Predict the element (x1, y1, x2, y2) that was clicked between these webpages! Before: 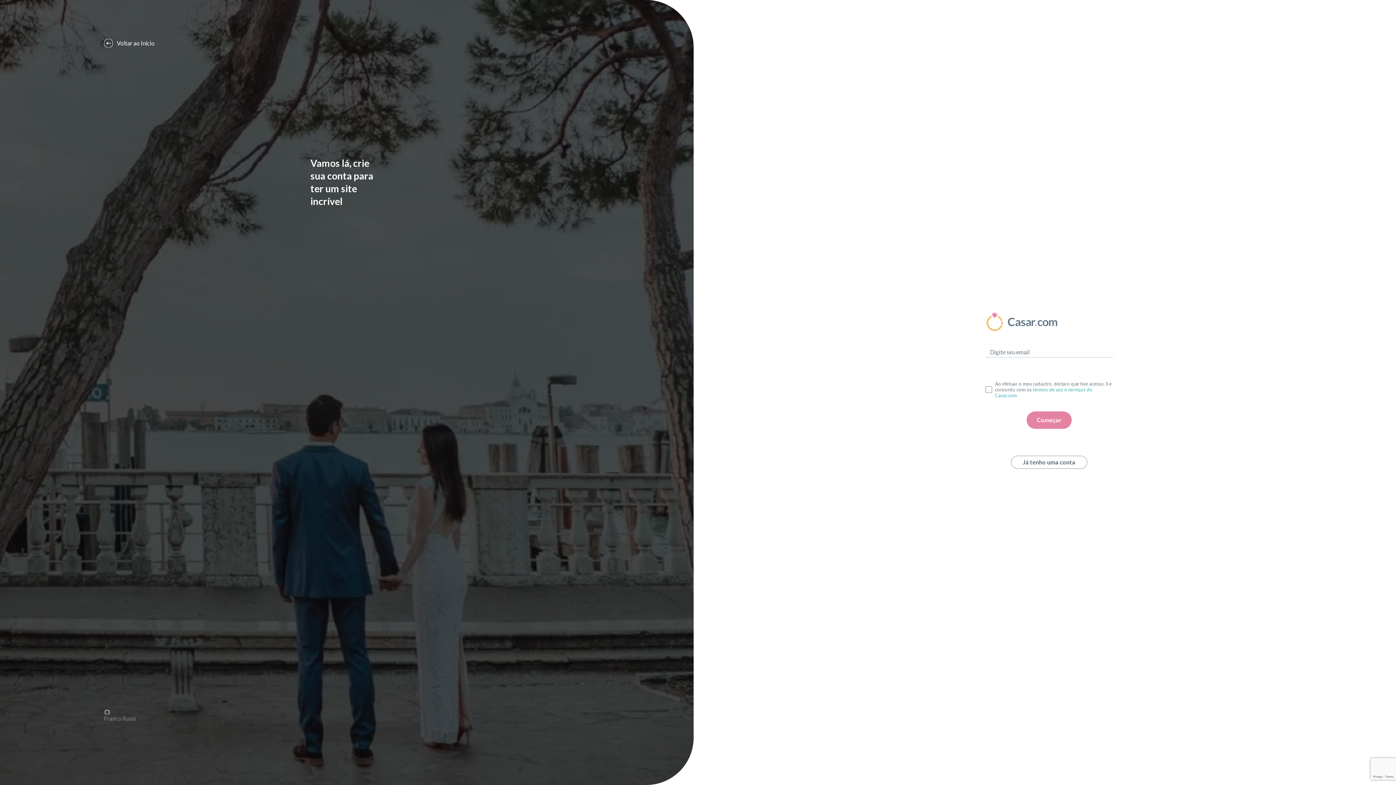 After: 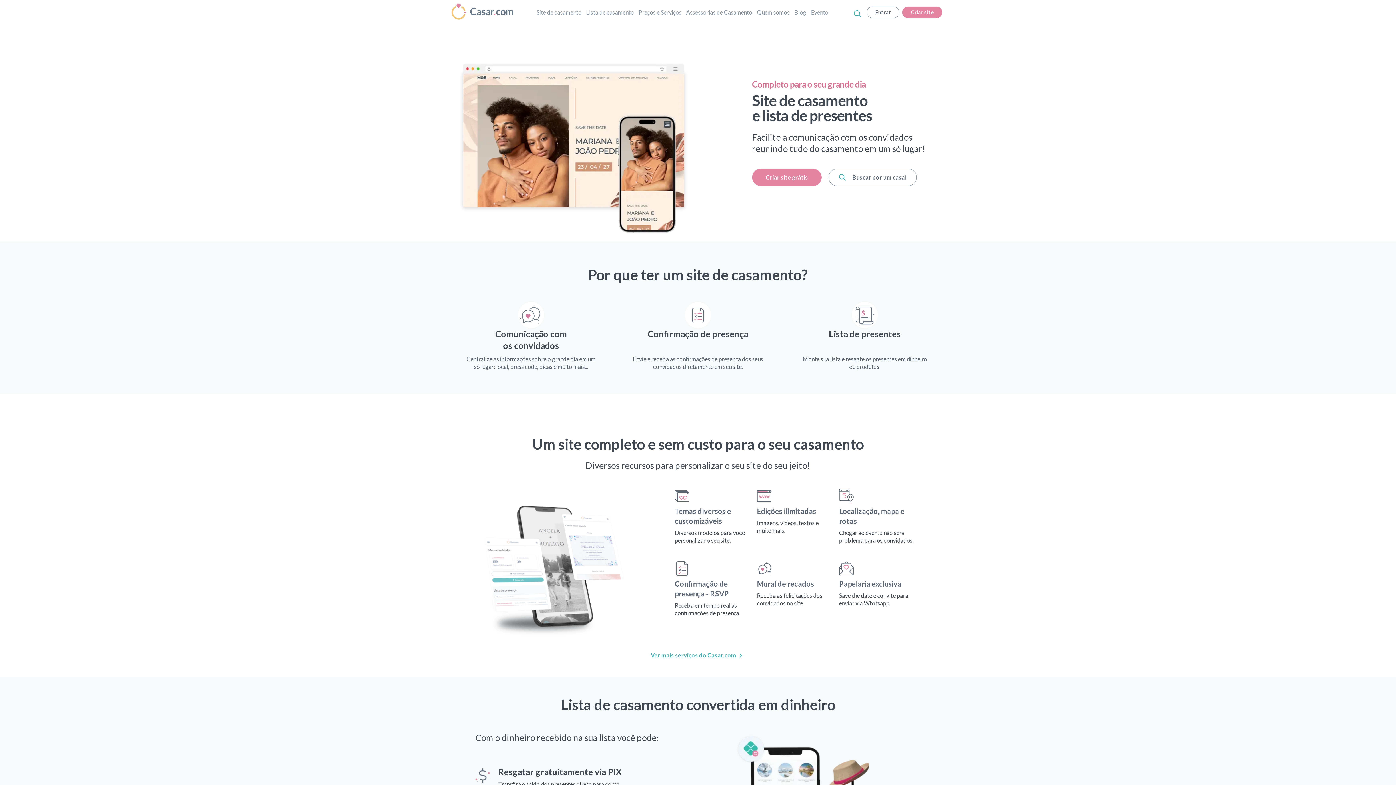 Action: bbox: (985, 312, 1113, 331)